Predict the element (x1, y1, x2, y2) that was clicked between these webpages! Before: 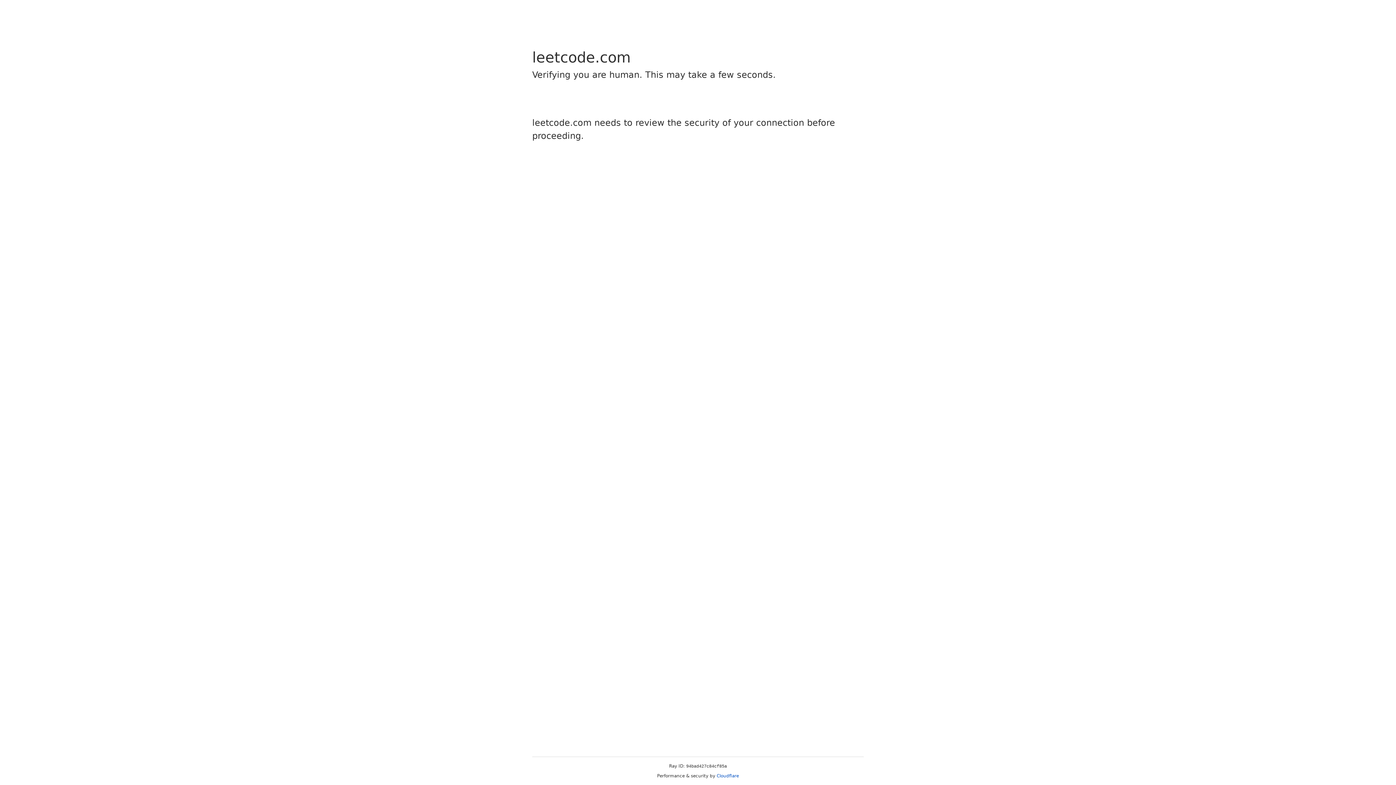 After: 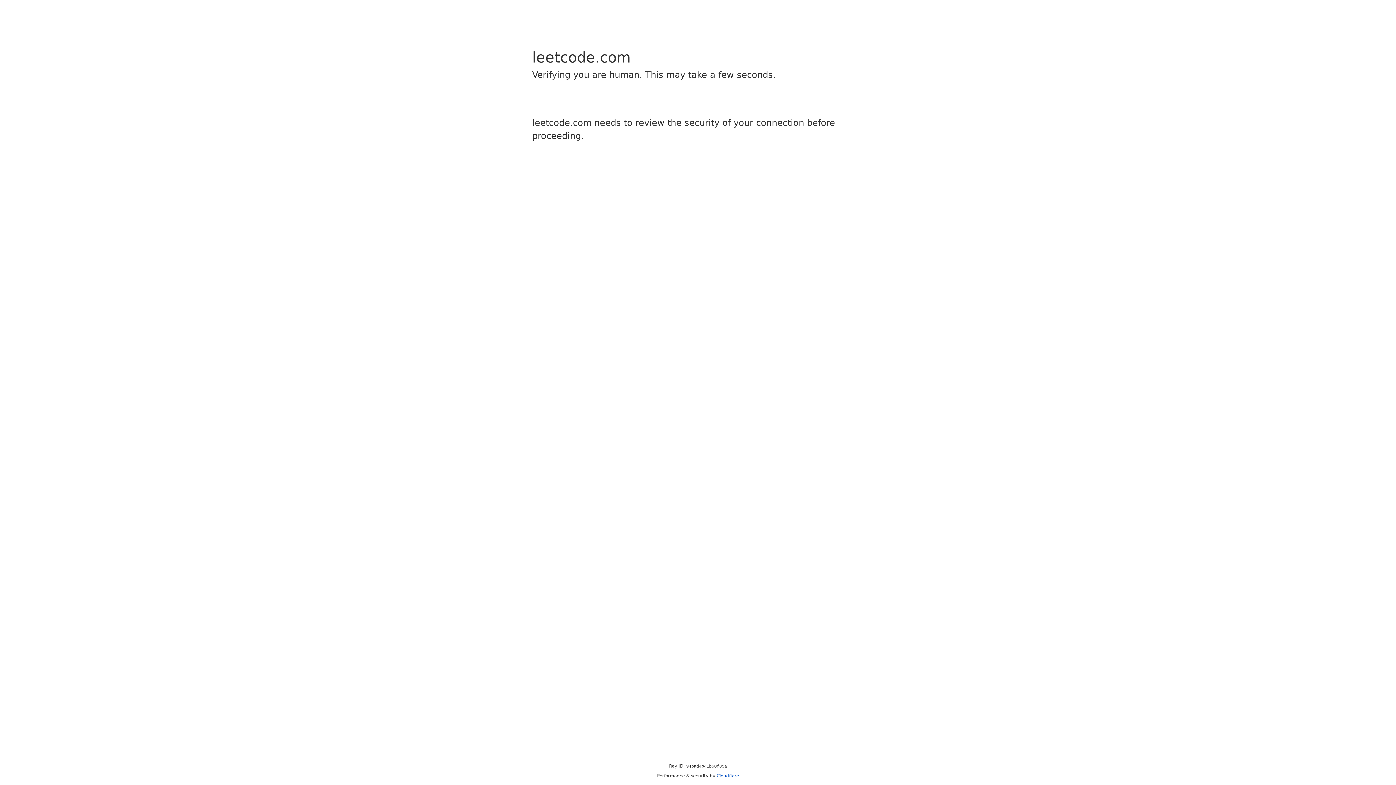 Action: bbox: (716, 773, 739, 778) label: Cloudflare